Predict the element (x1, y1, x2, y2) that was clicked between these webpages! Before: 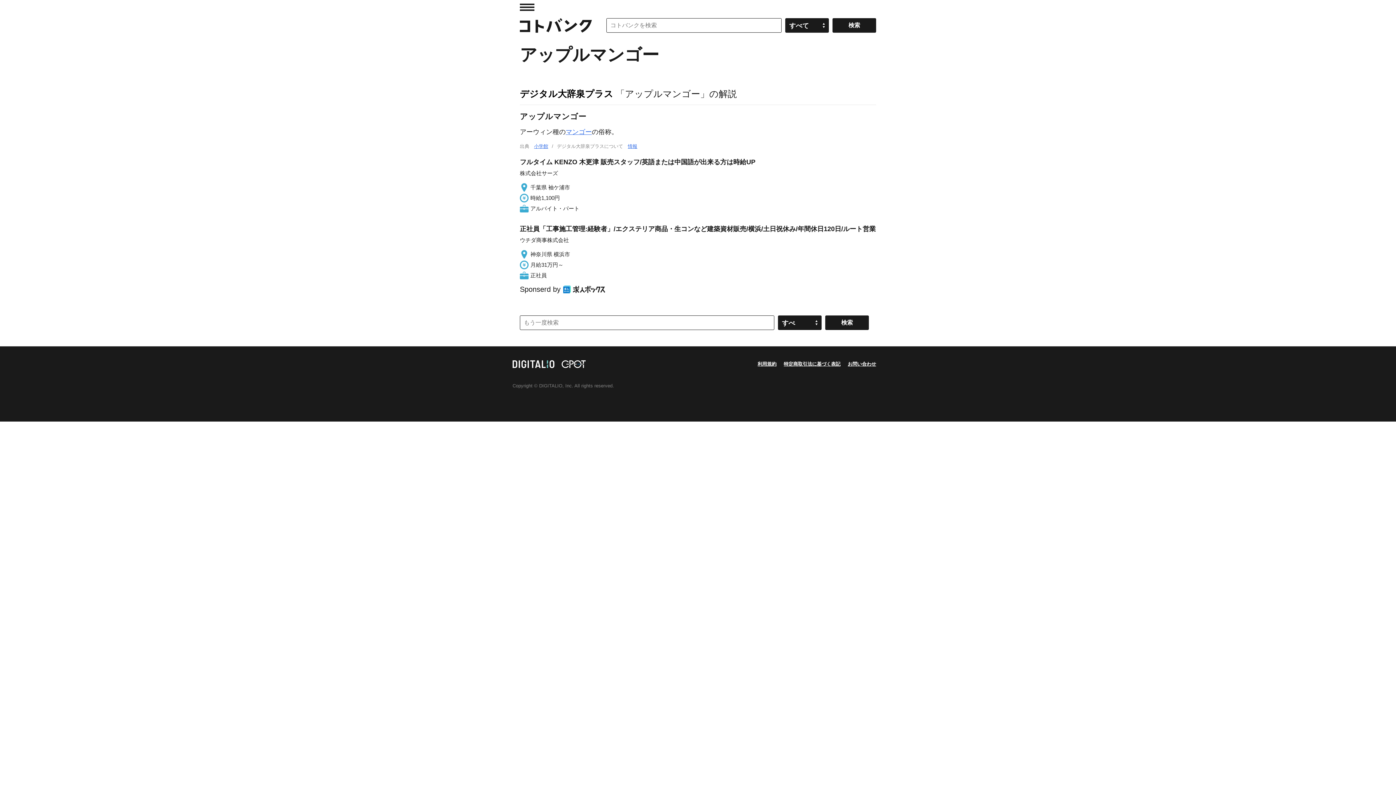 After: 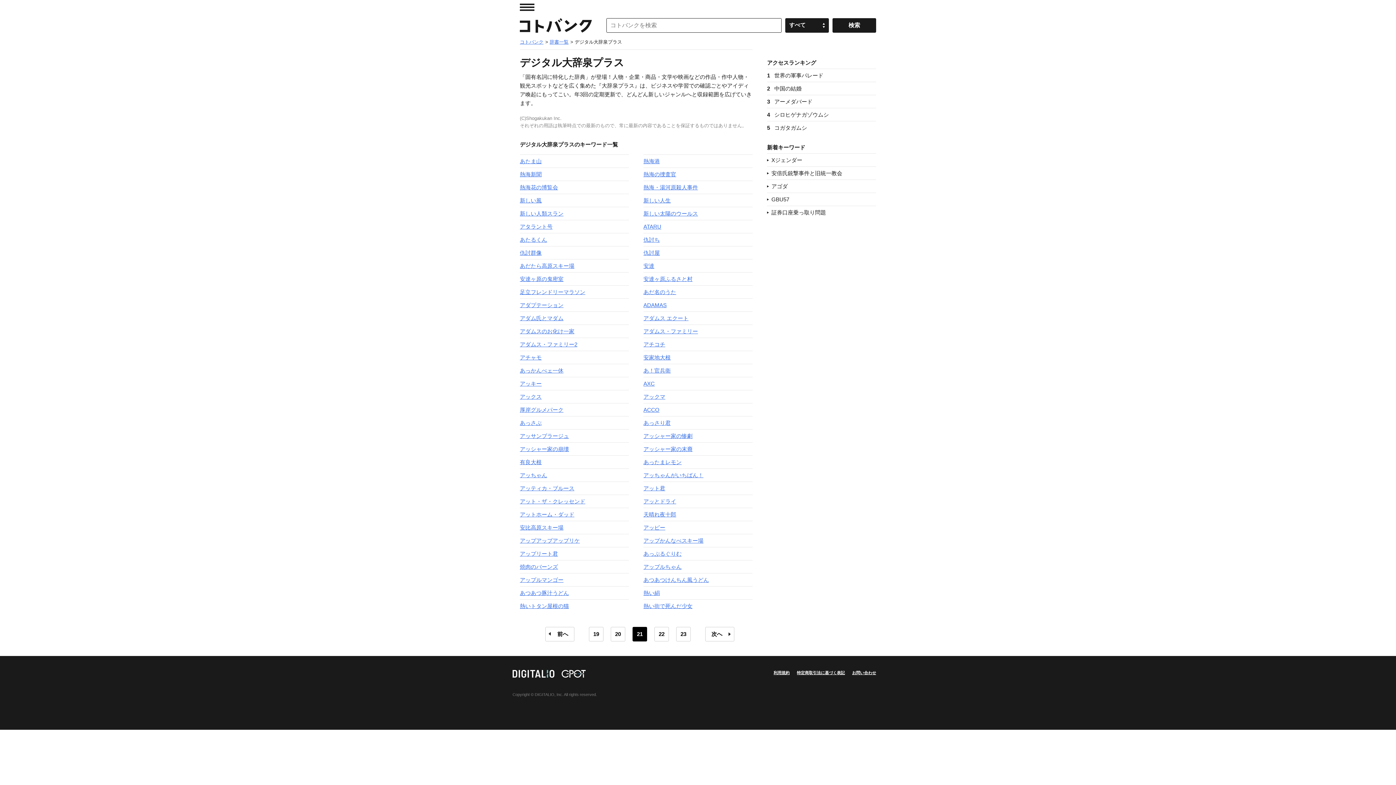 Action: bbox: (520, 88, 613, 98) label: デジタル大辞泉プラス